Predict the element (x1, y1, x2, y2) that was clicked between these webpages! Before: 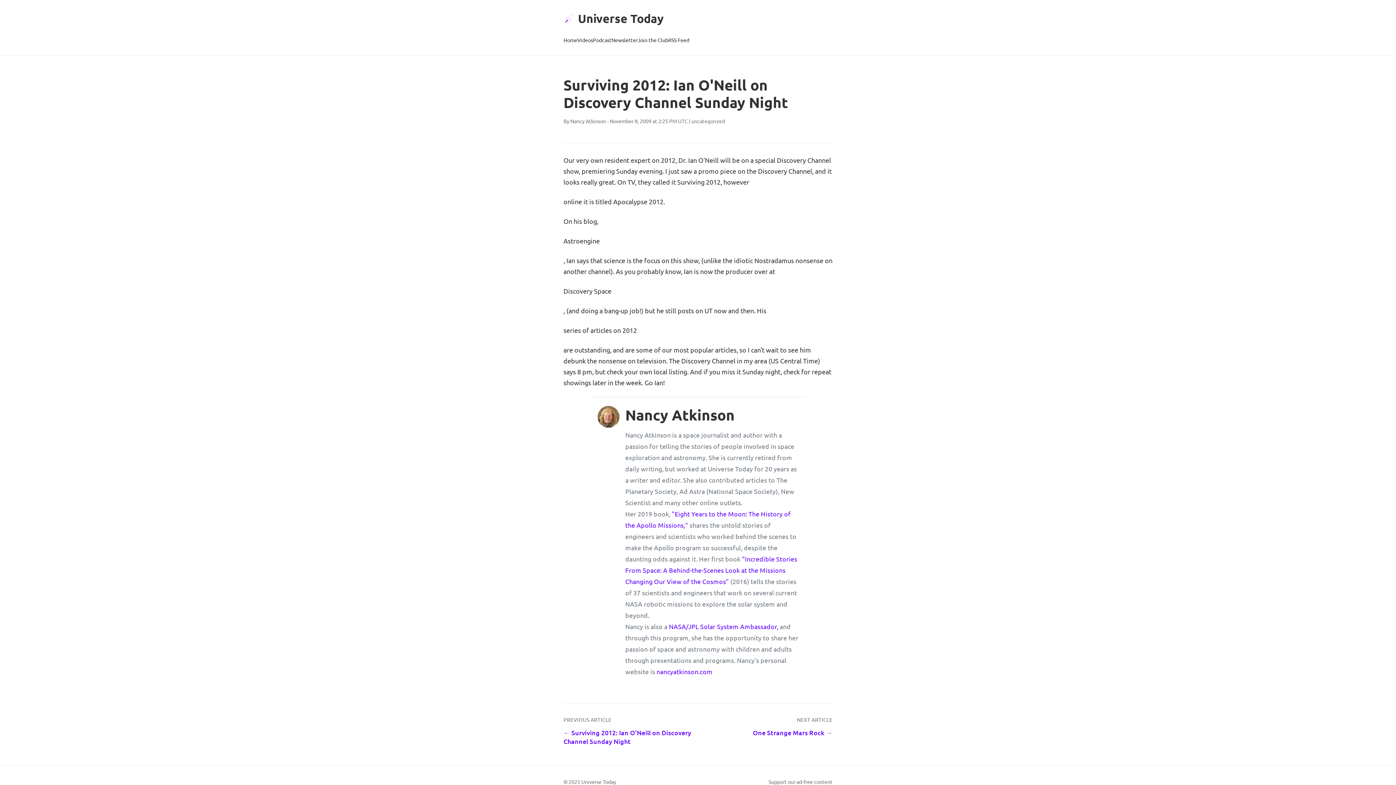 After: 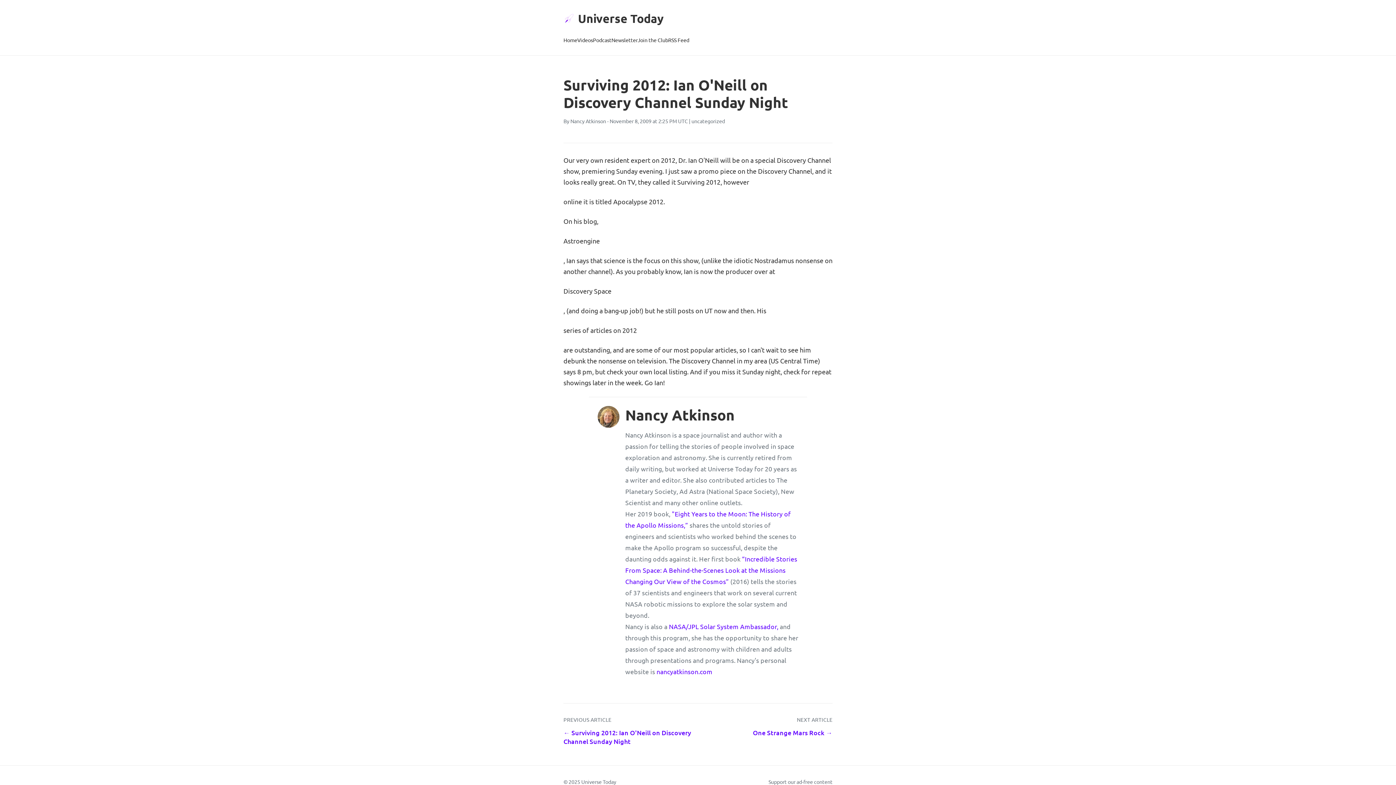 Action: bbox: (563, 727, 698, 748) label: ← Surviving 2012: Ian O'Neill on Discovery Channel Sunday Night